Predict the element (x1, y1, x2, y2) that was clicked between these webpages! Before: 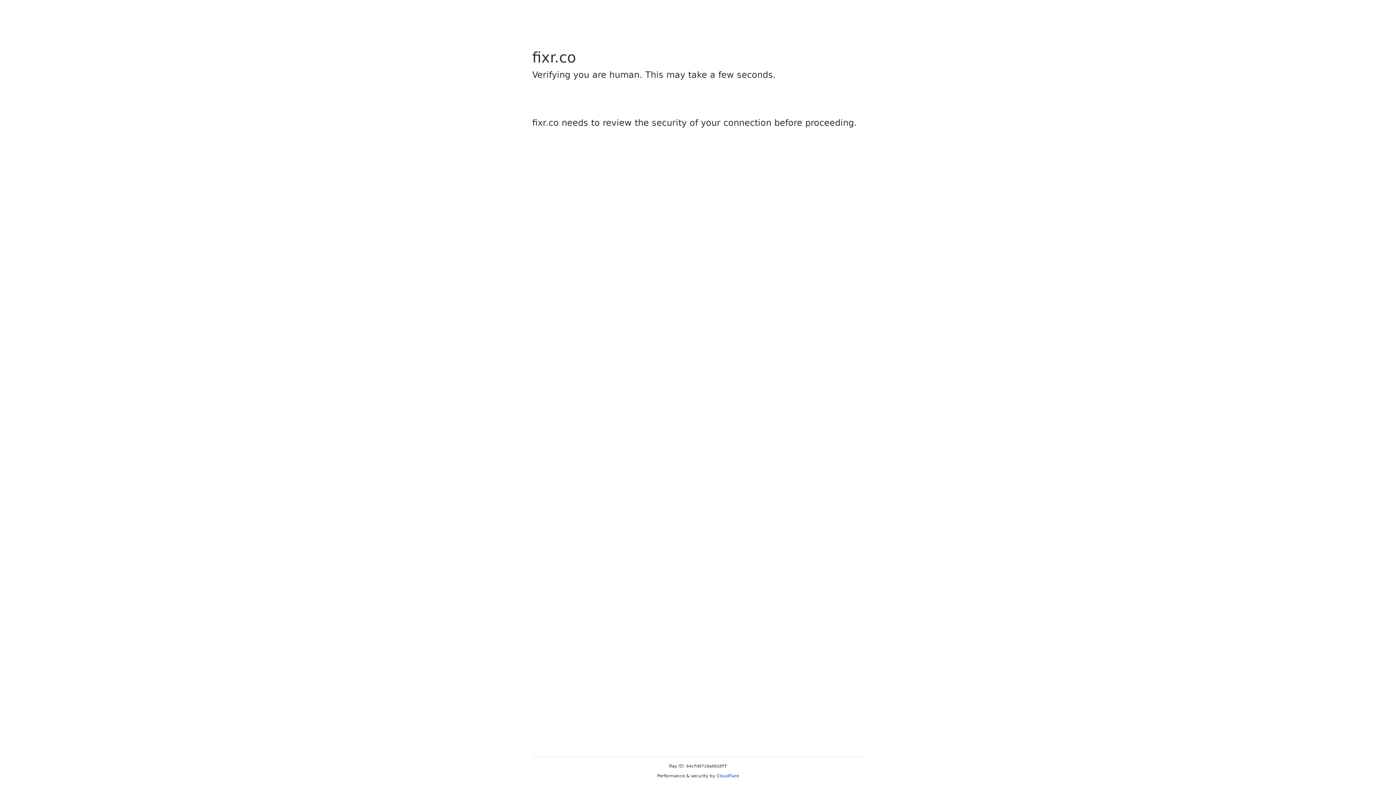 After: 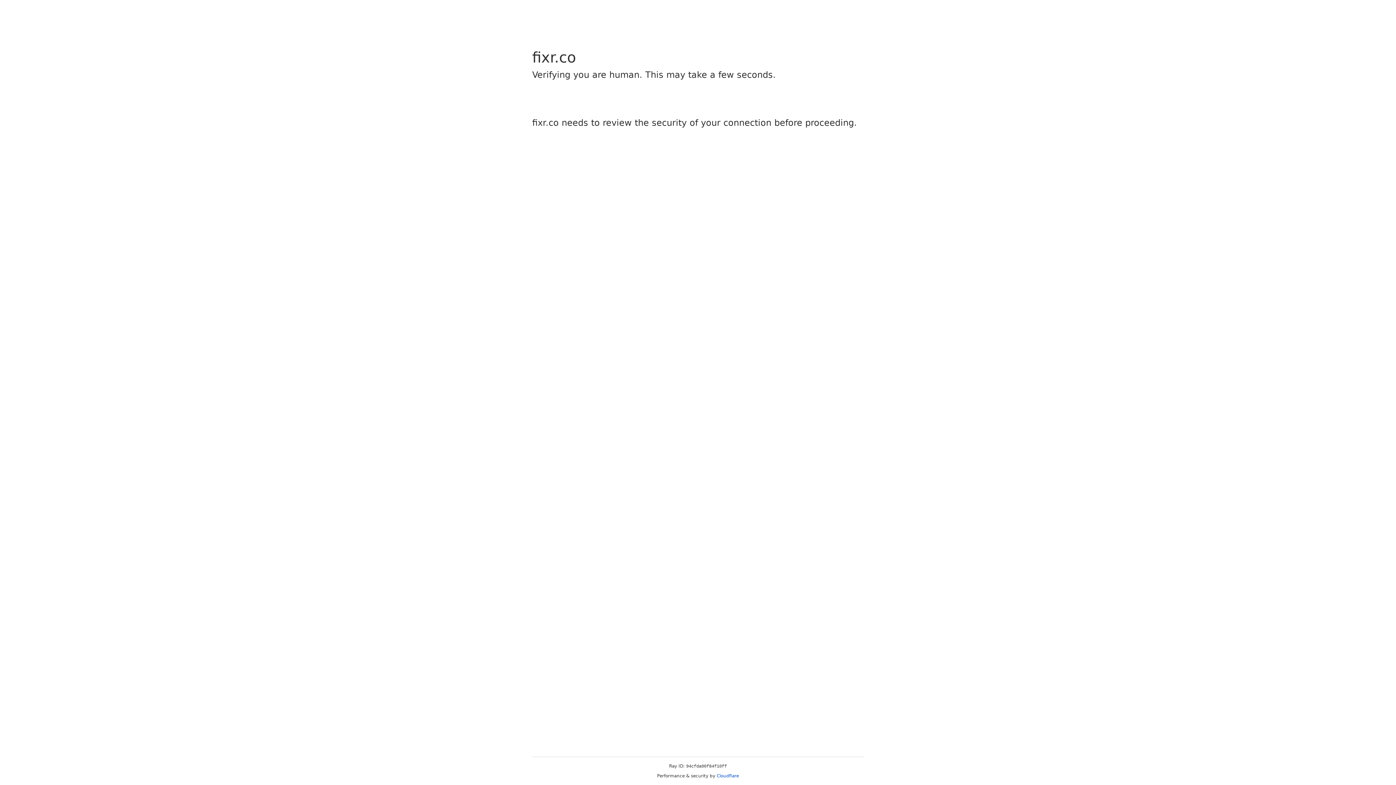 Action: bbox: (716, 773, 739, 778) label: Cloudflare